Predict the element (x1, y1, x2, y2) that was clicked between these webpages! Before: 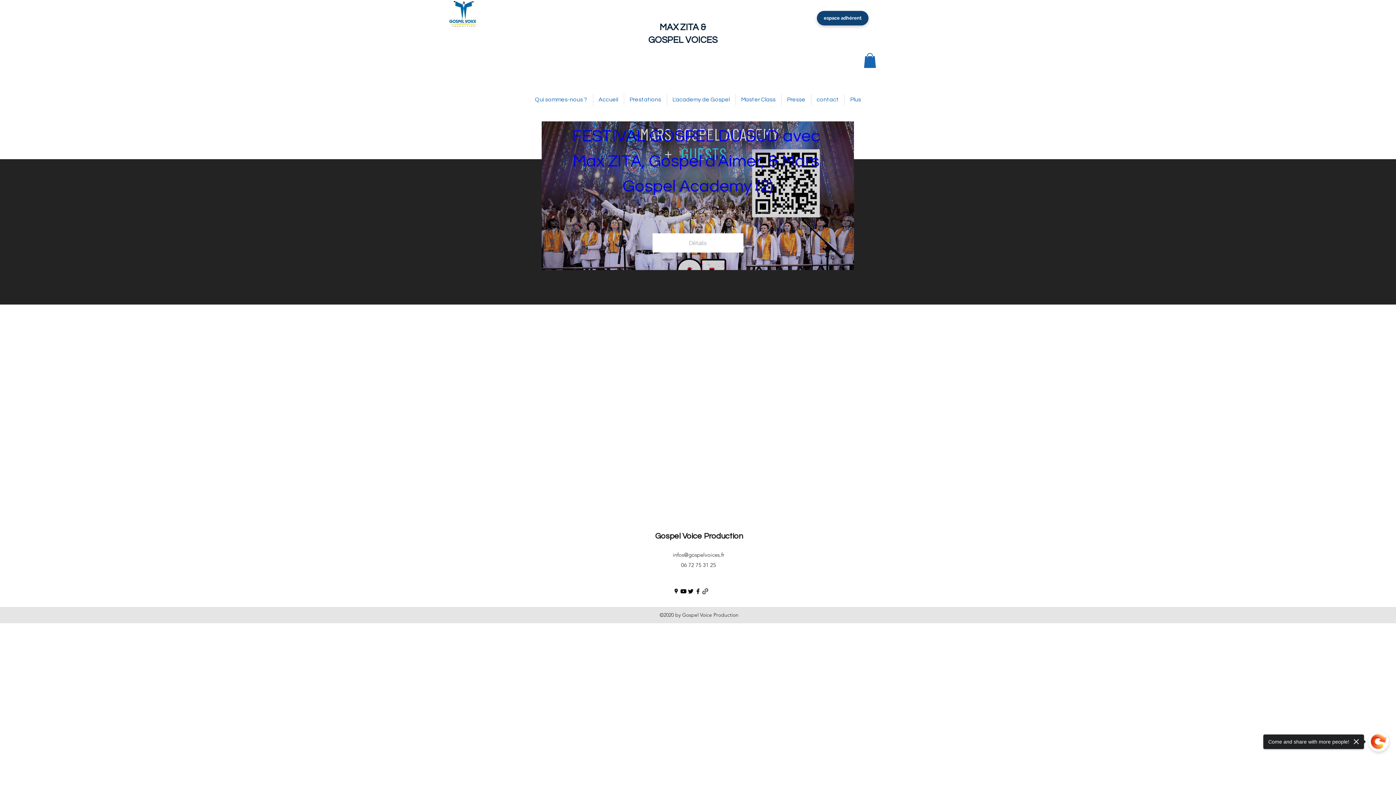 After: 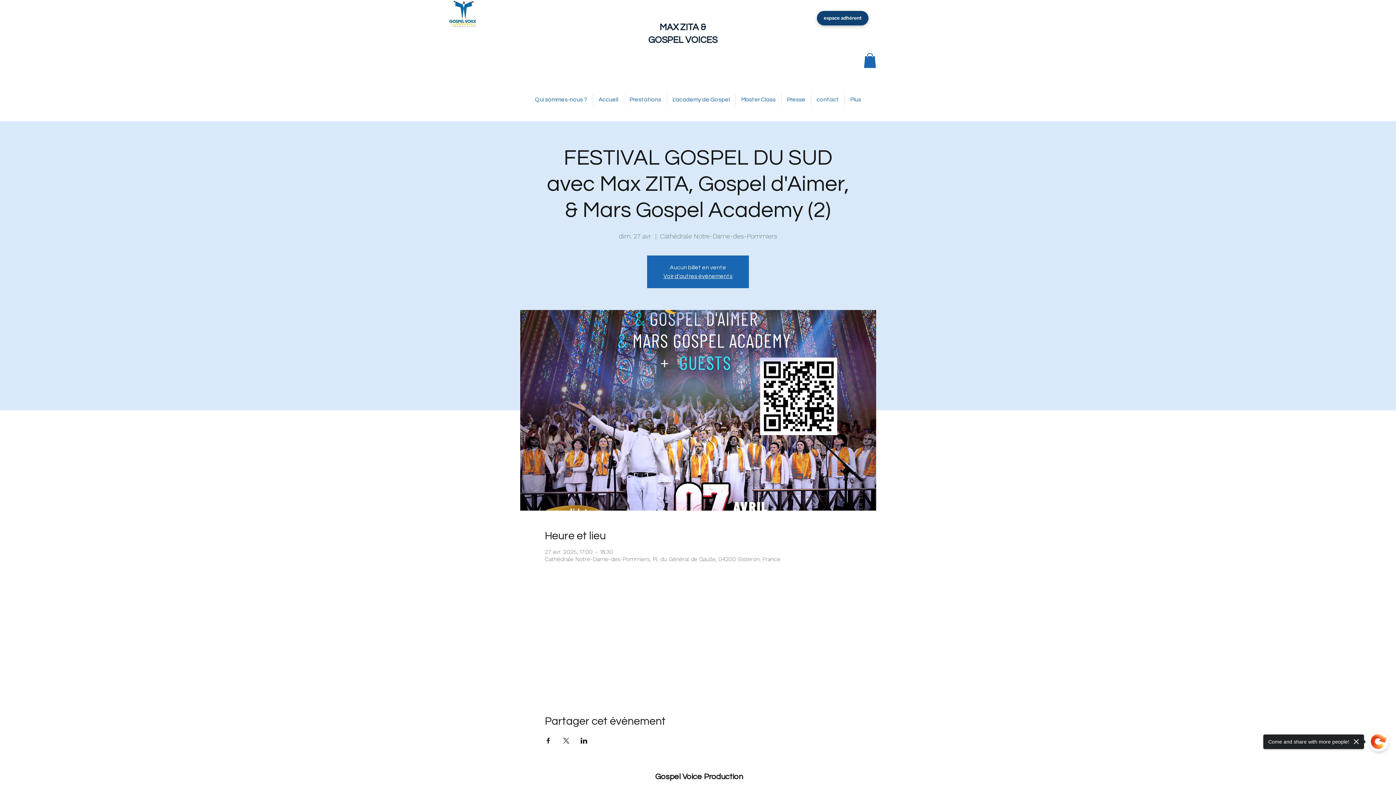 Action: label: FESTIVAL GOSPEL DU SUD avec Max ZITA, Gospel d'Aimer, & Mars Gospel Academy (2) bbox: (572, 127, 823, 195)